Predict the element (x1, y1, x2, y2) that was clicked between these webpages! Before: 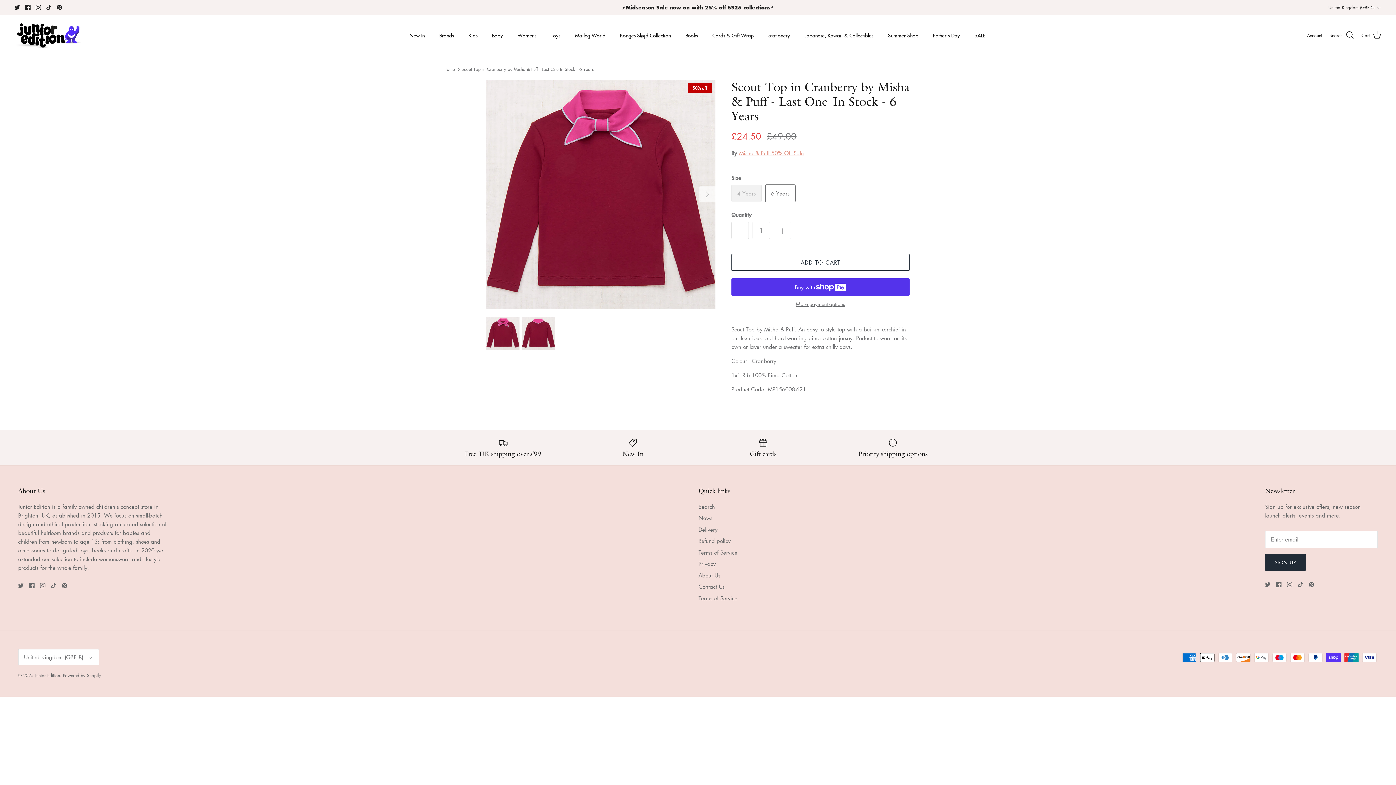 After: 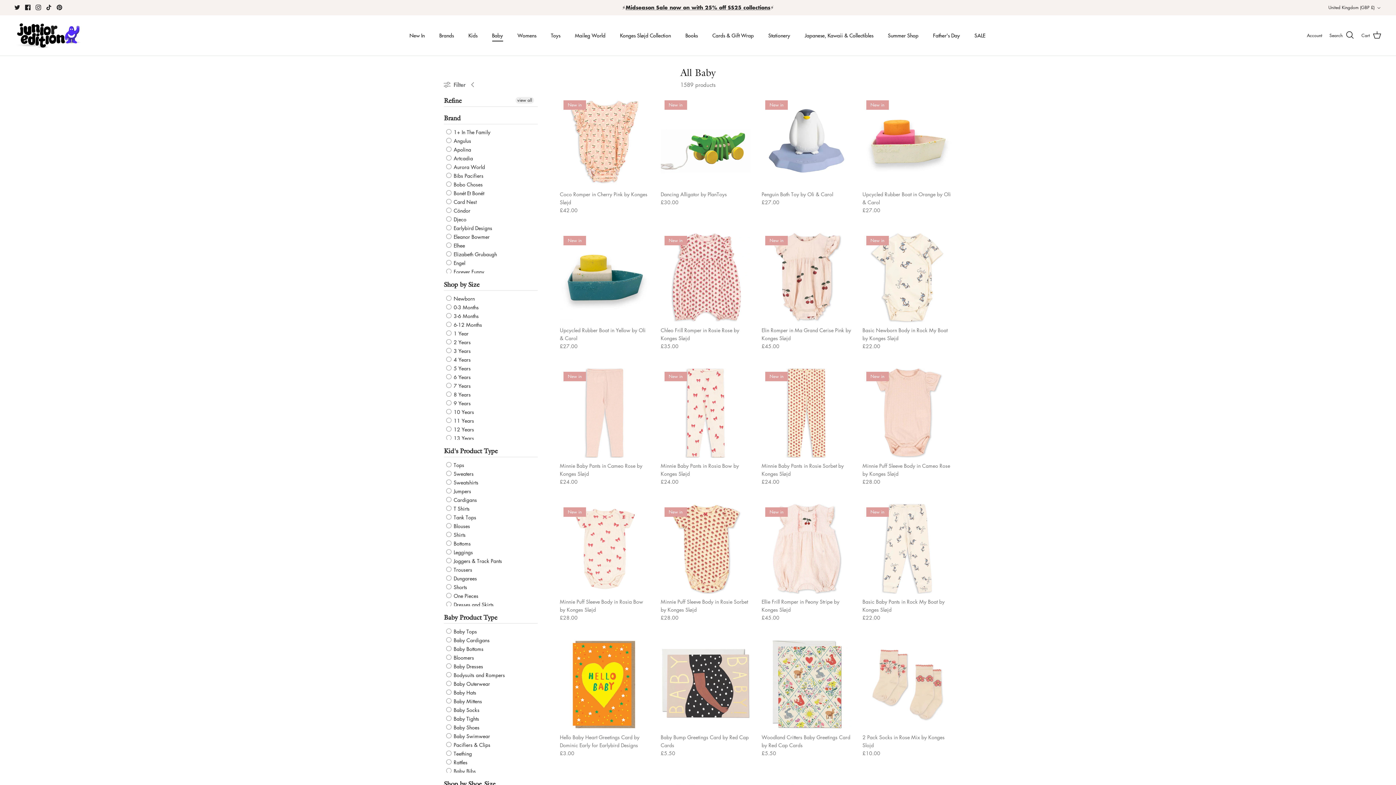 Action: label: Baby bbox: (485, 23, 509, 47)